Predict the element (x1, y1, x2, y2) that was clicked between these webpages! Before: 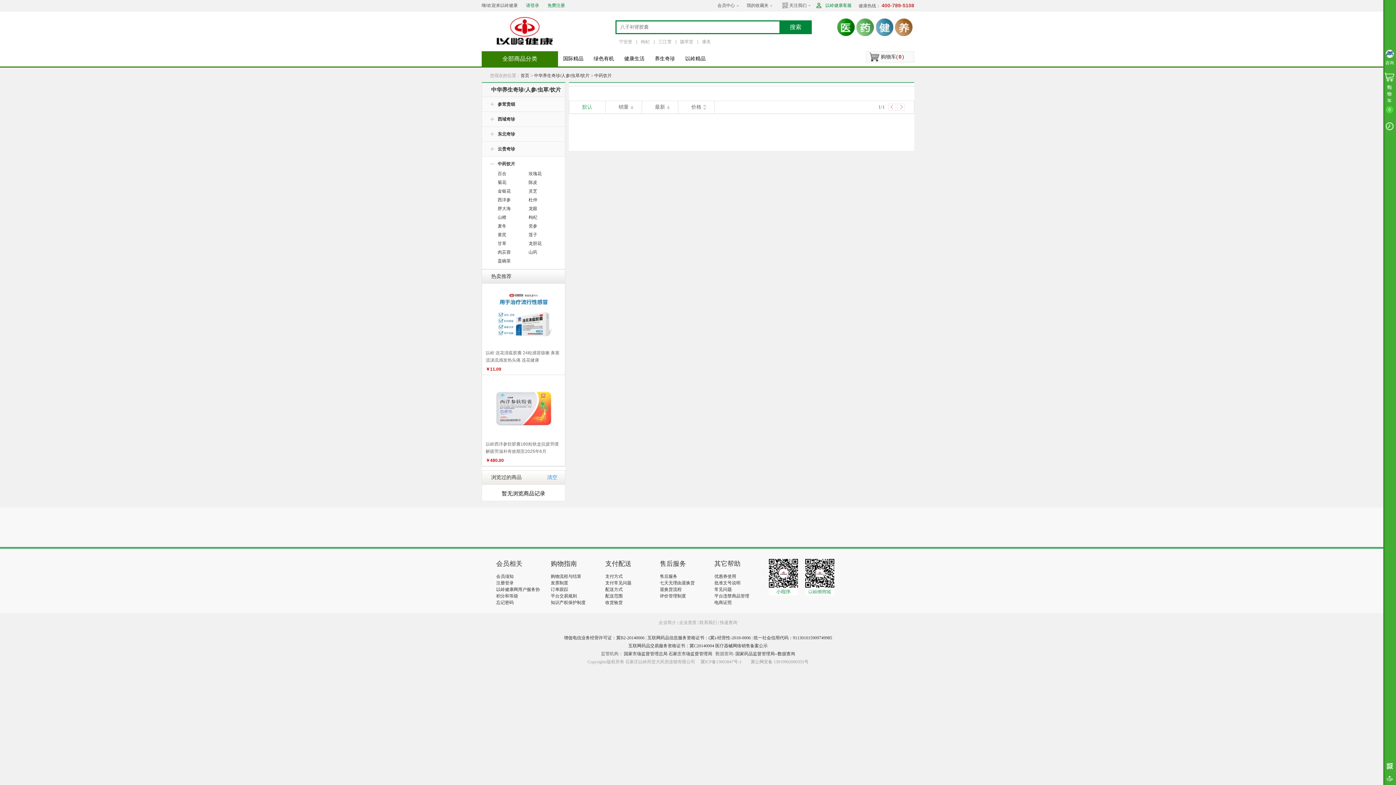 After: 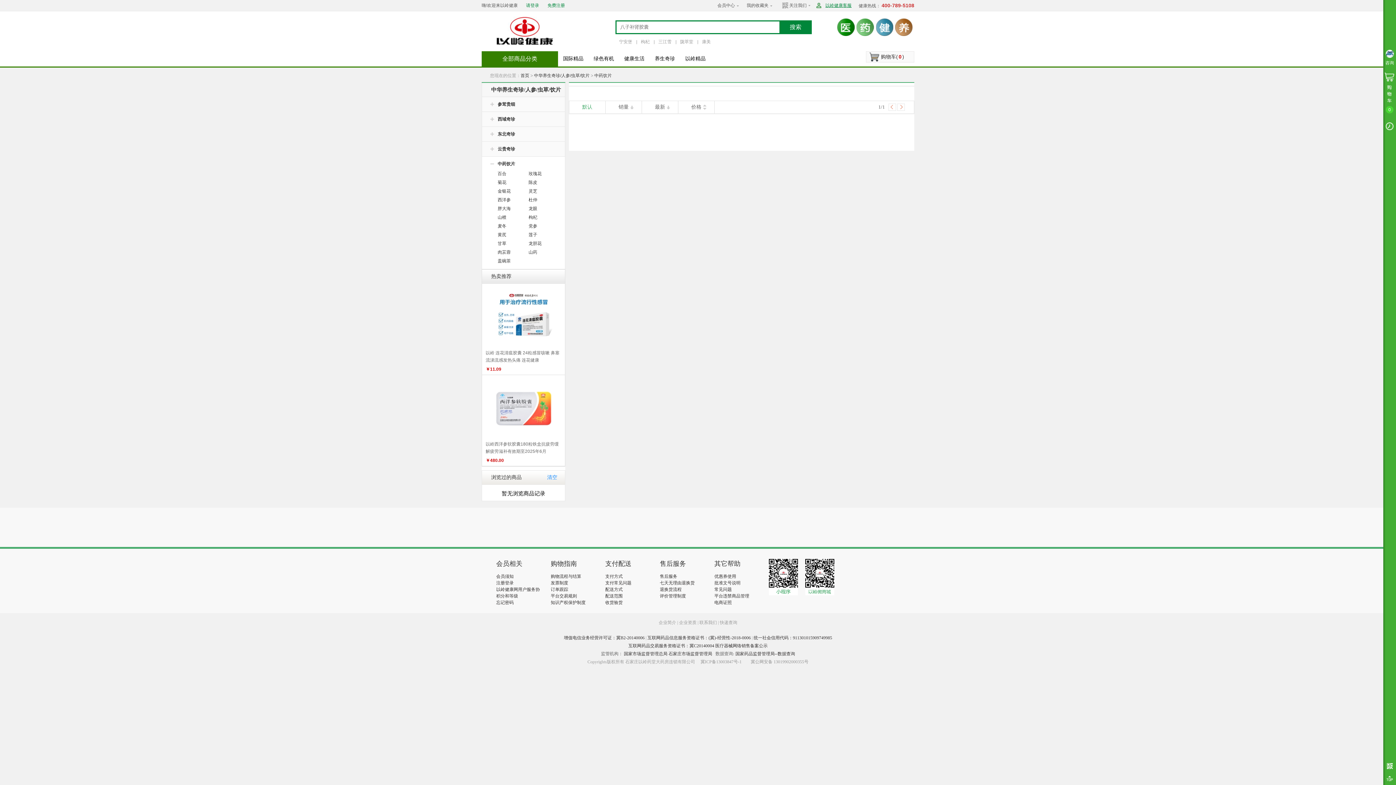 Action: bbox: (816, 1, 855, 9) label: 以岭健康客服